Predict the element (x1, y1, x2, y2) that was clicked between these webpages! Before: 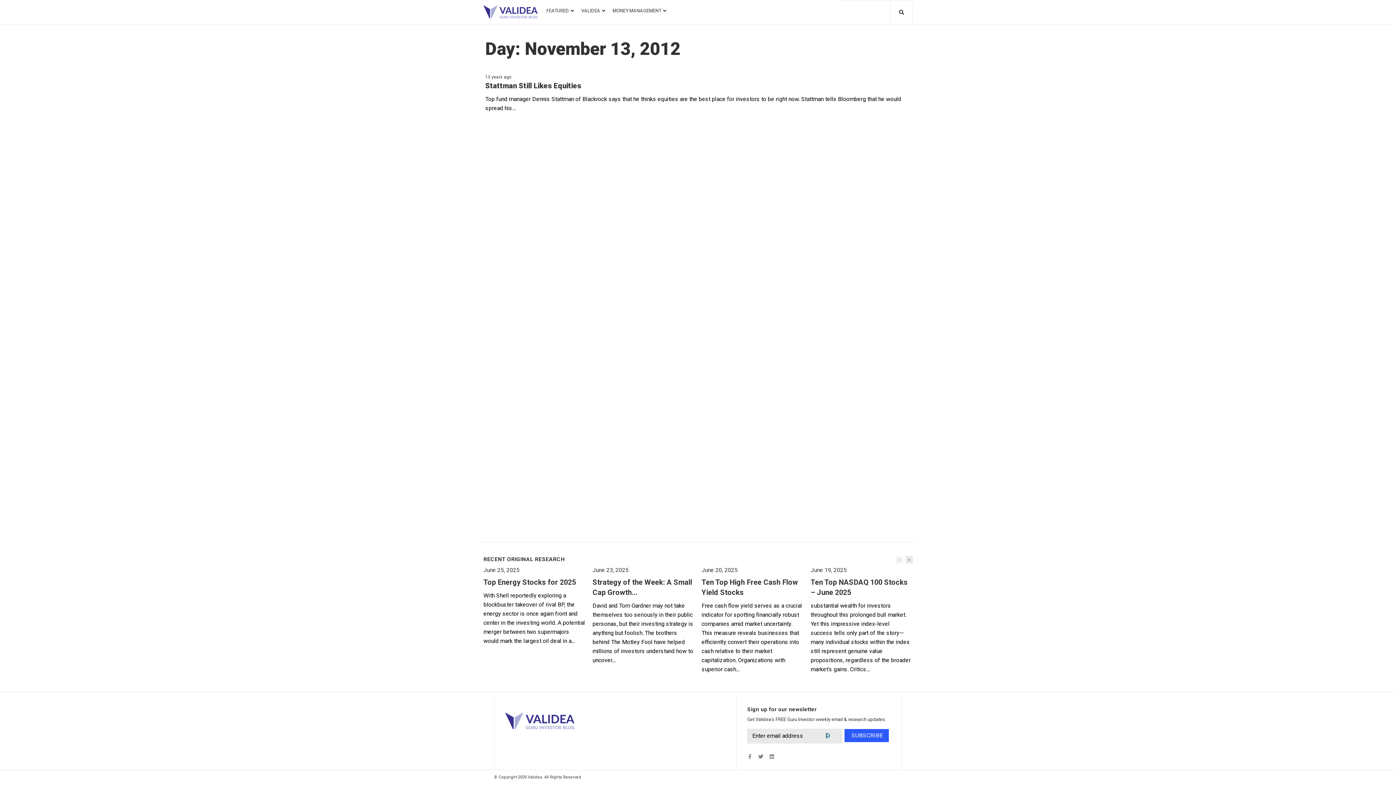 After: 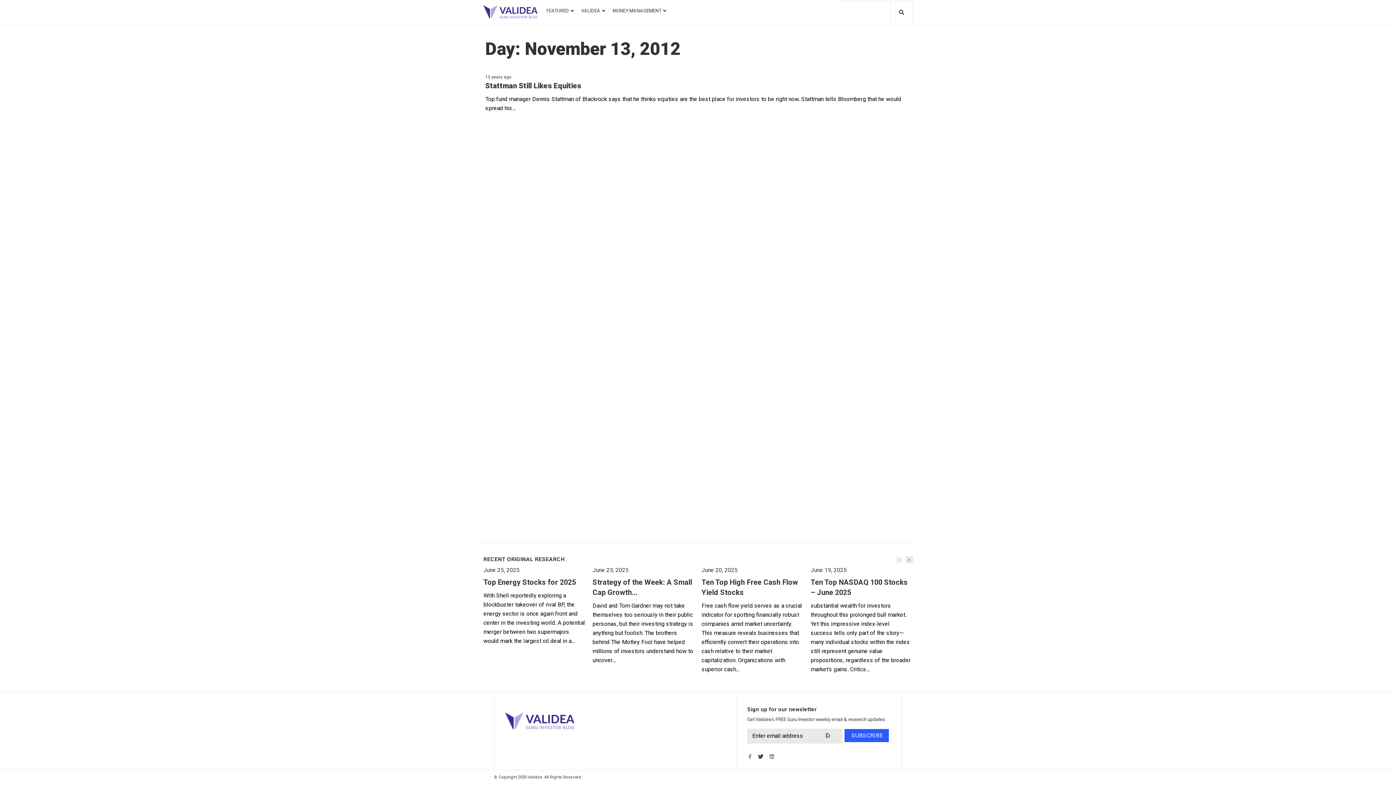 Action: bbox: (758, 754, 763, 759) label: Twitter